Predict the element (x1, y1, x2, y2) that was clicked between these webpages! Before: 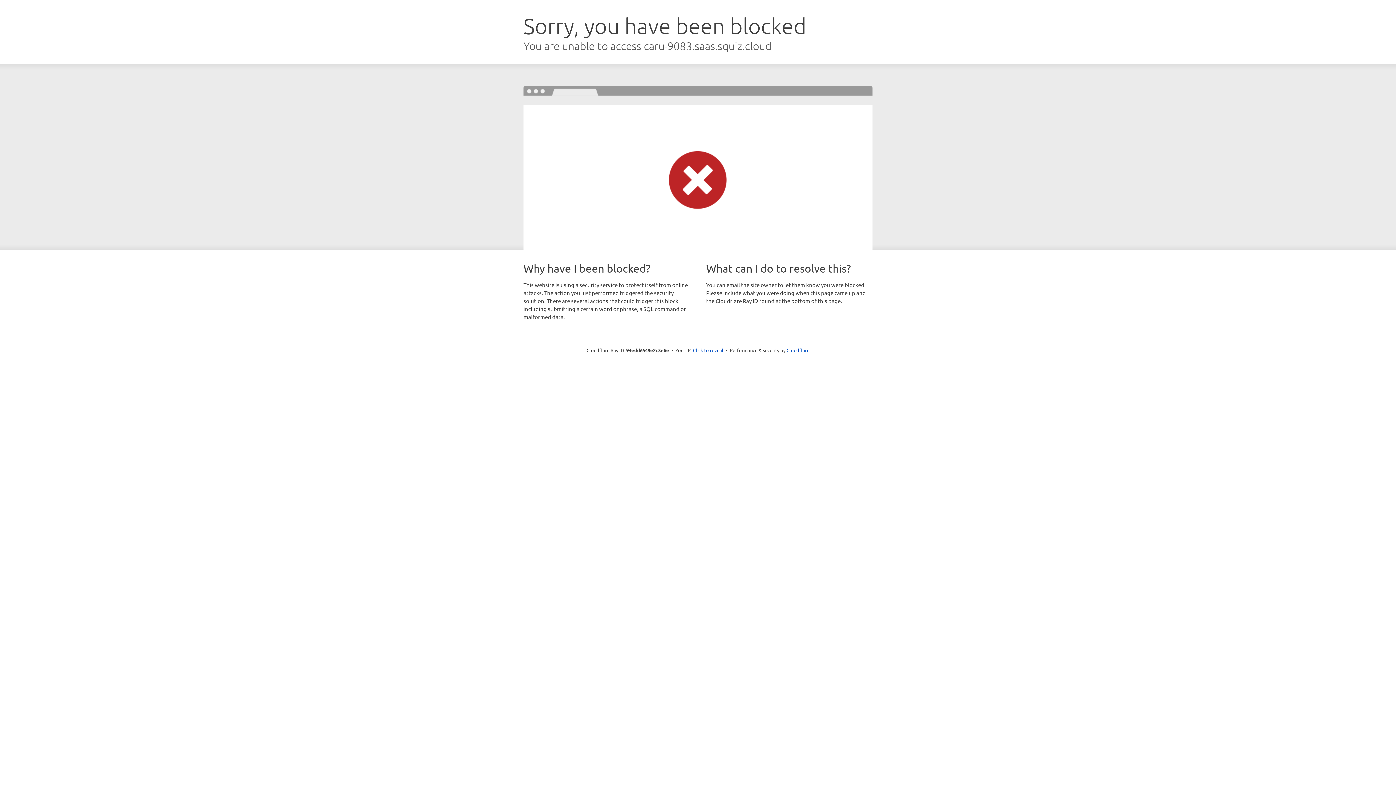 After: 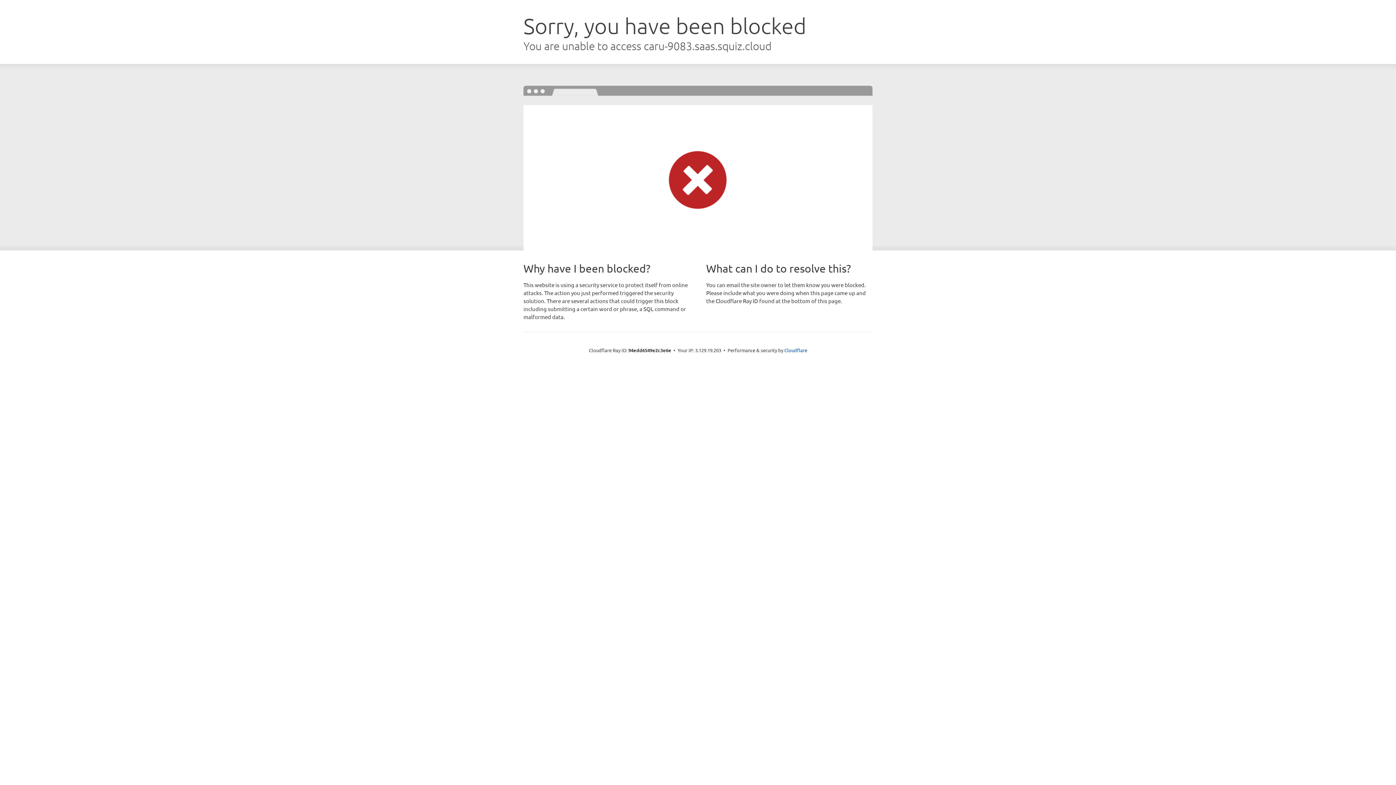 Action: label: Click to reveal bbox: (693, 346, 723, 353)